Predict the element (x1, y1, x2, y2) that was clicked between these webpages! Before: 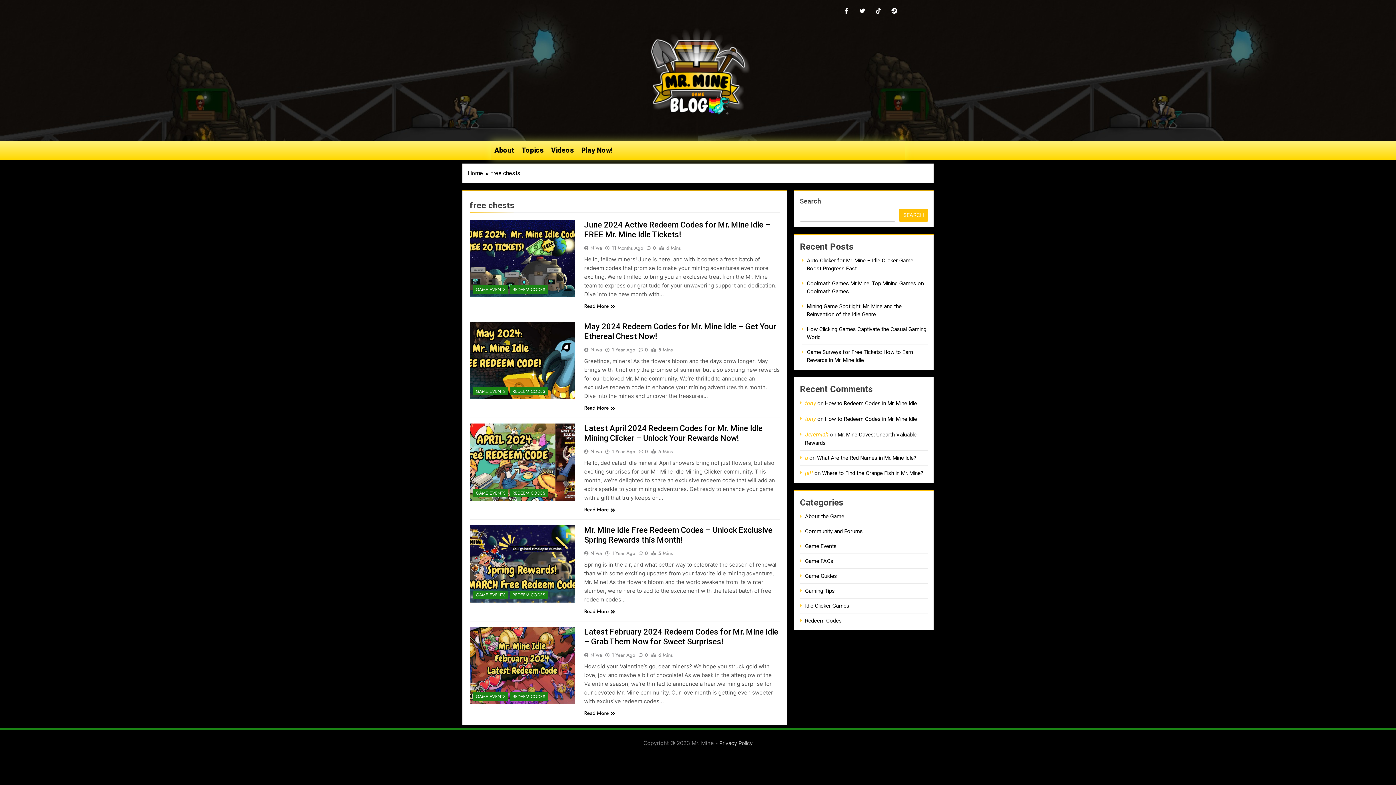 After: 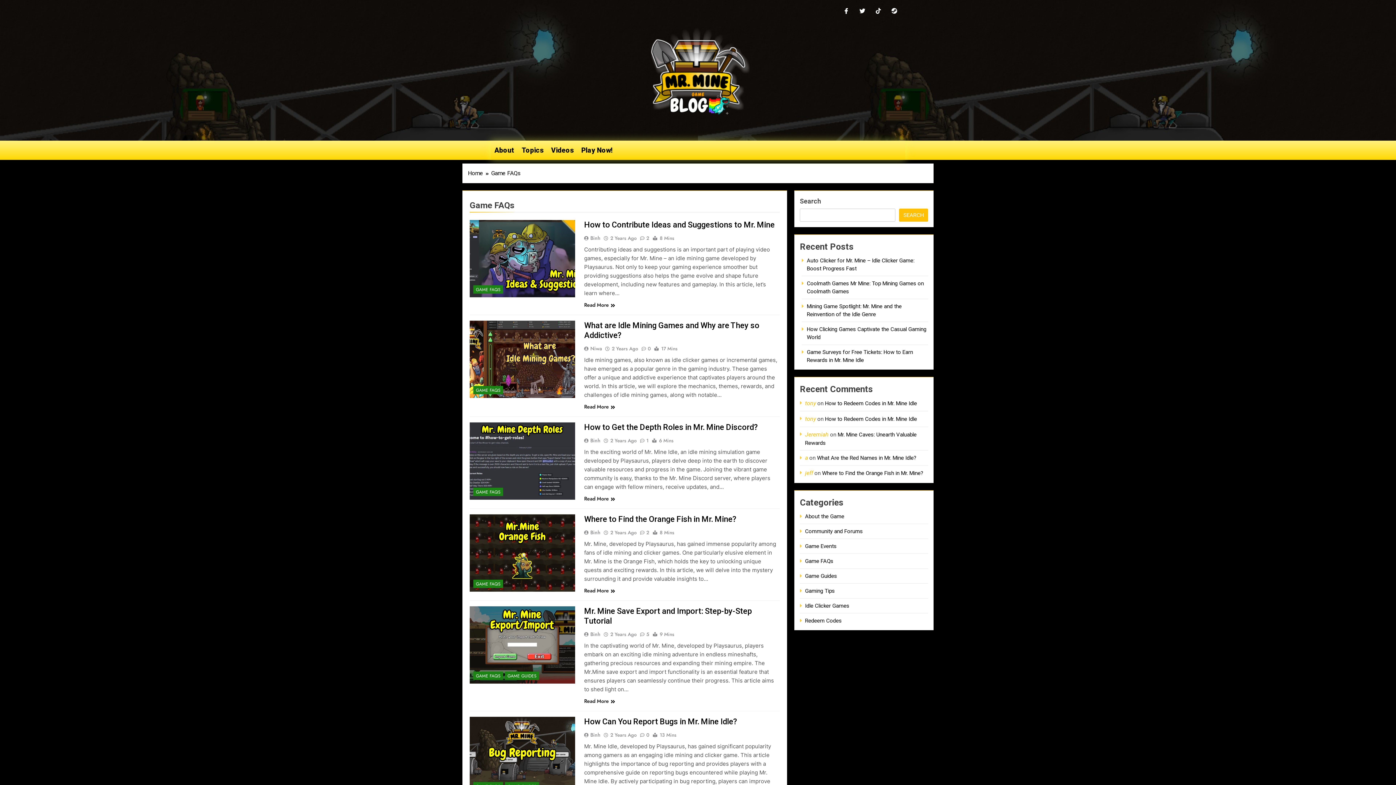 Action: bbox: (805, 558, 833, 564) label: Game FAQs